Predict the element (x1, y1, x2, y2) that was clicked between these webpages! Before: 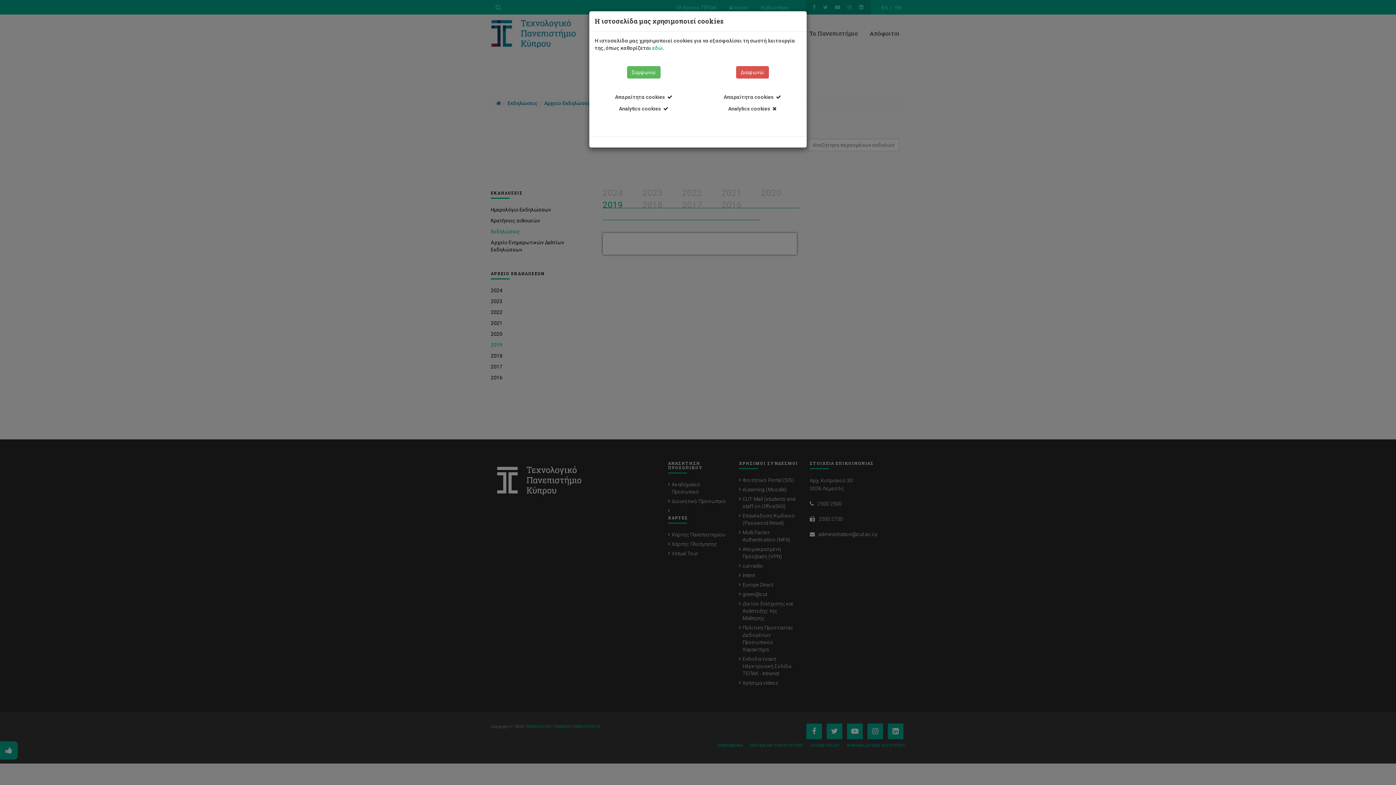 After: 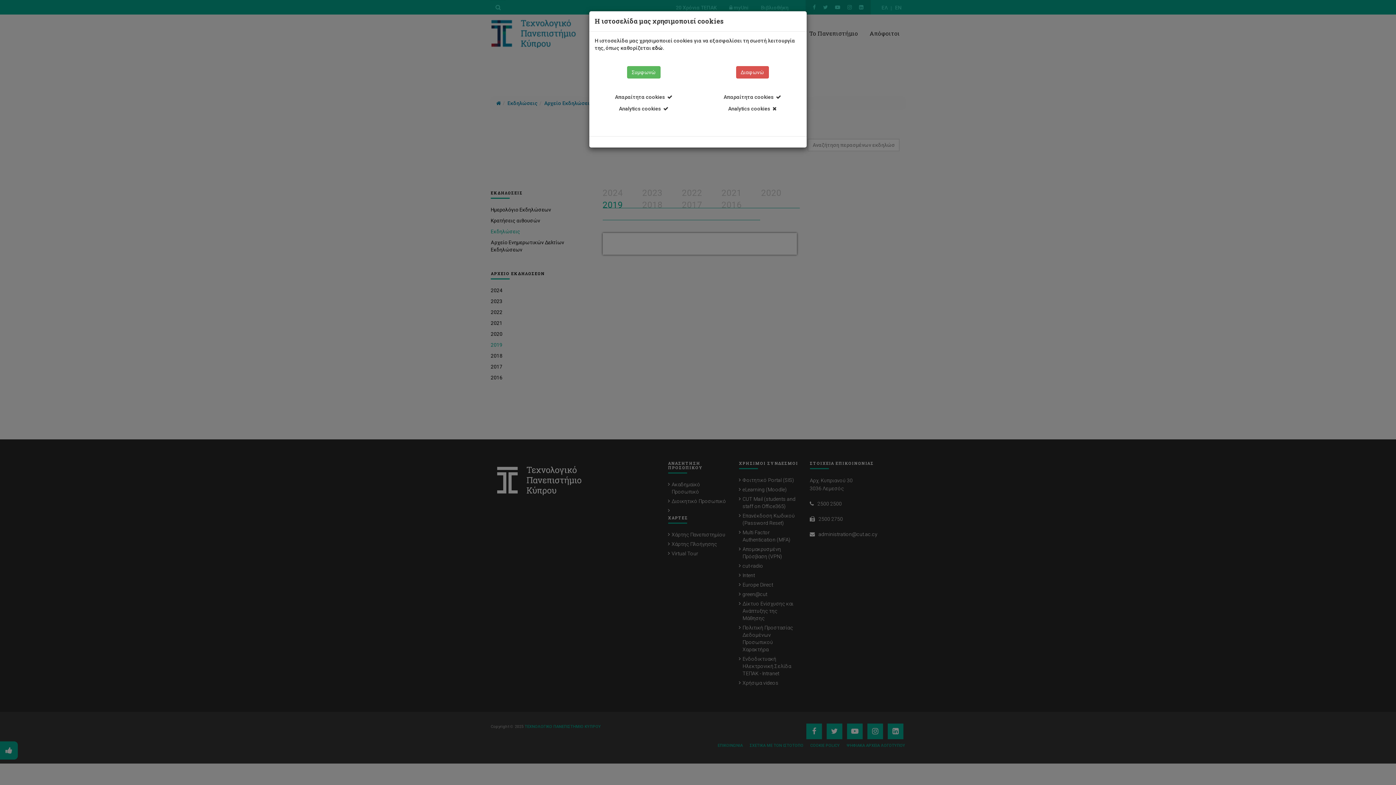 Action: label: εδώ bbox: (652, 45, 662, 50)